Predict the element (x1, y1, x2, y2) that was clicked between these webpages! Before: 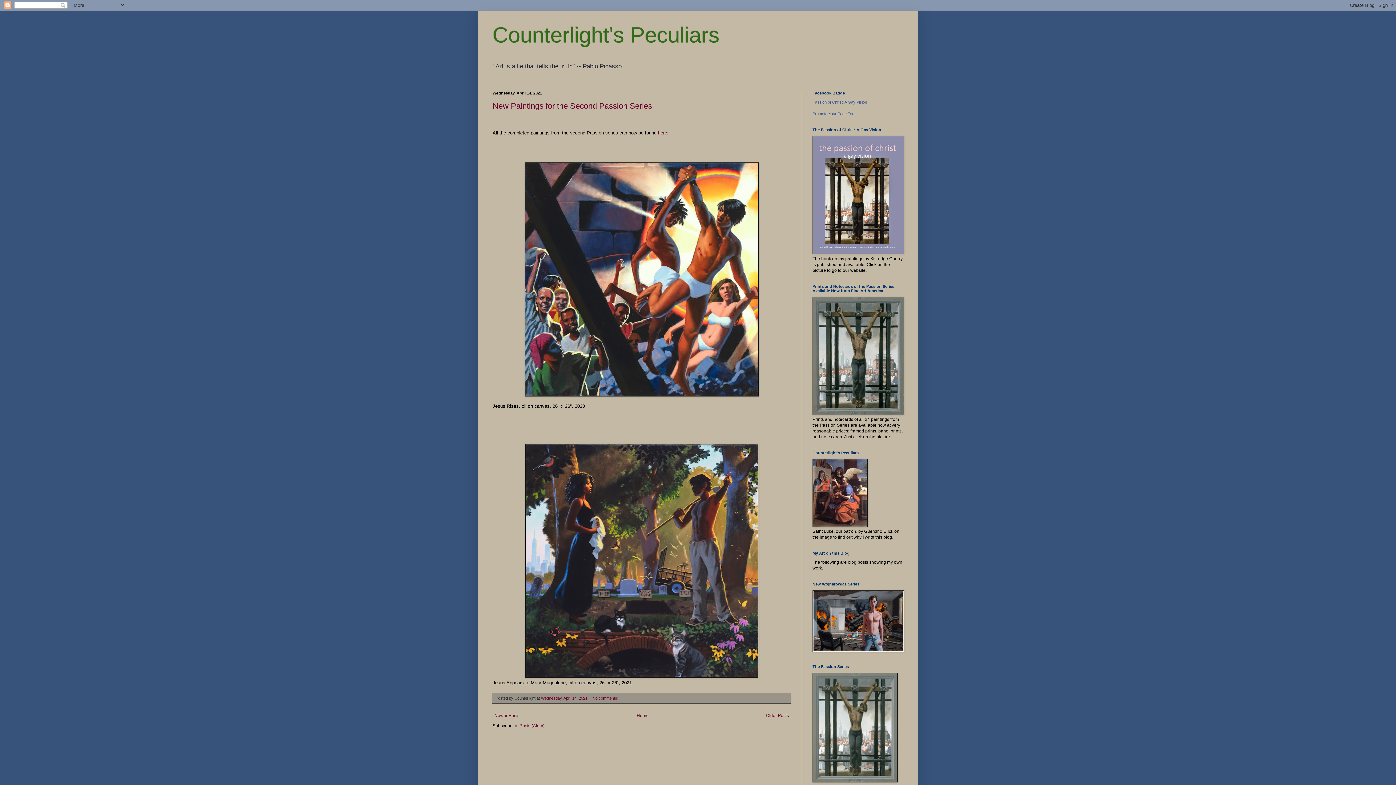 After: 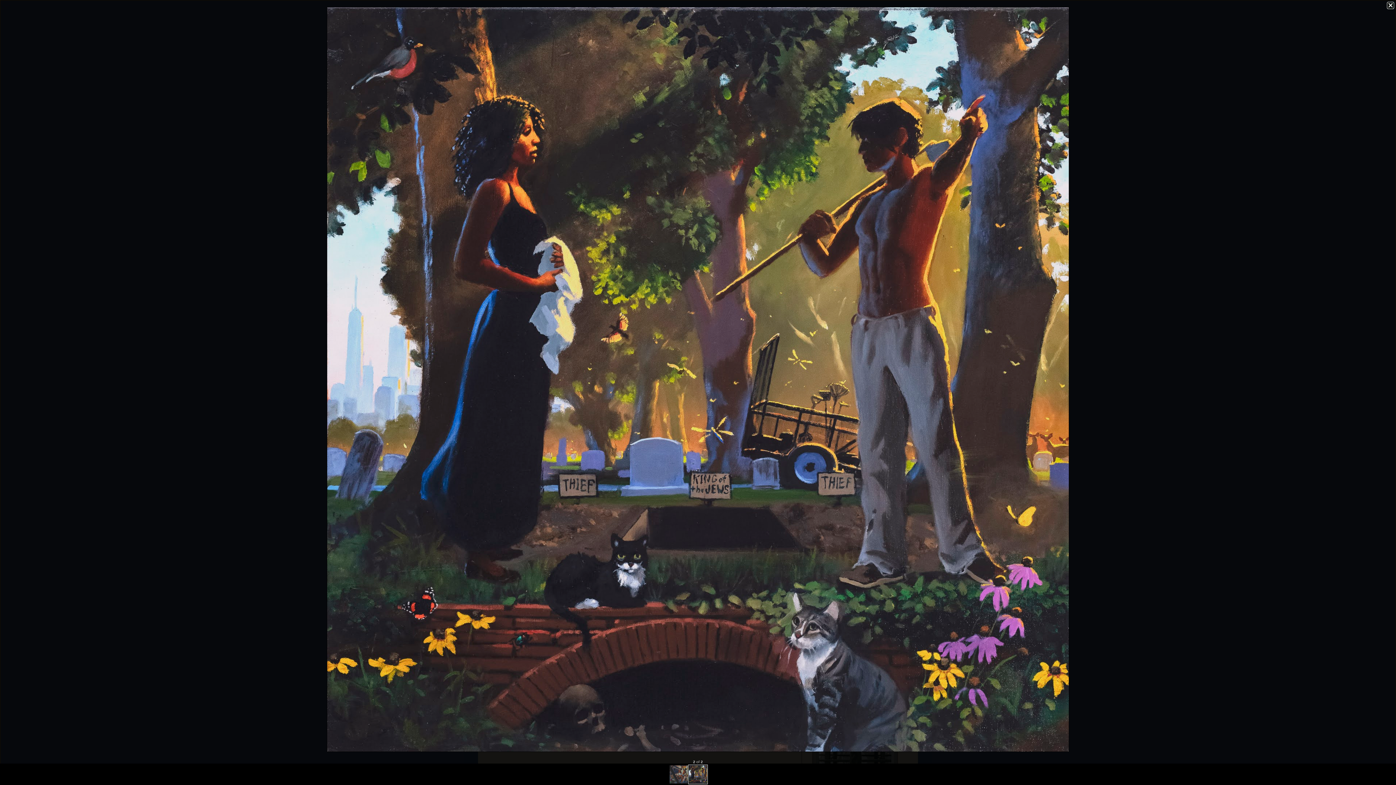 Action: bbox: (525, 673, 758, 679)